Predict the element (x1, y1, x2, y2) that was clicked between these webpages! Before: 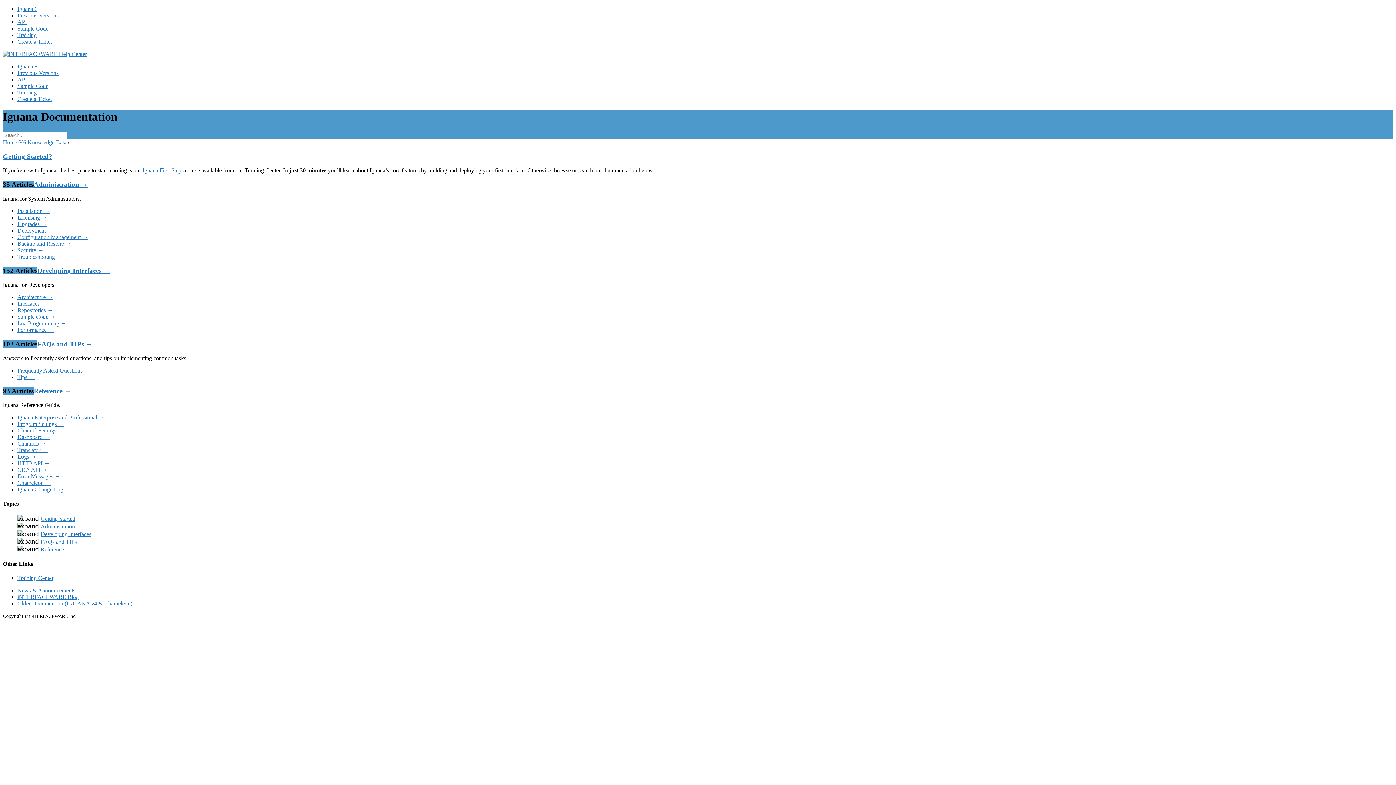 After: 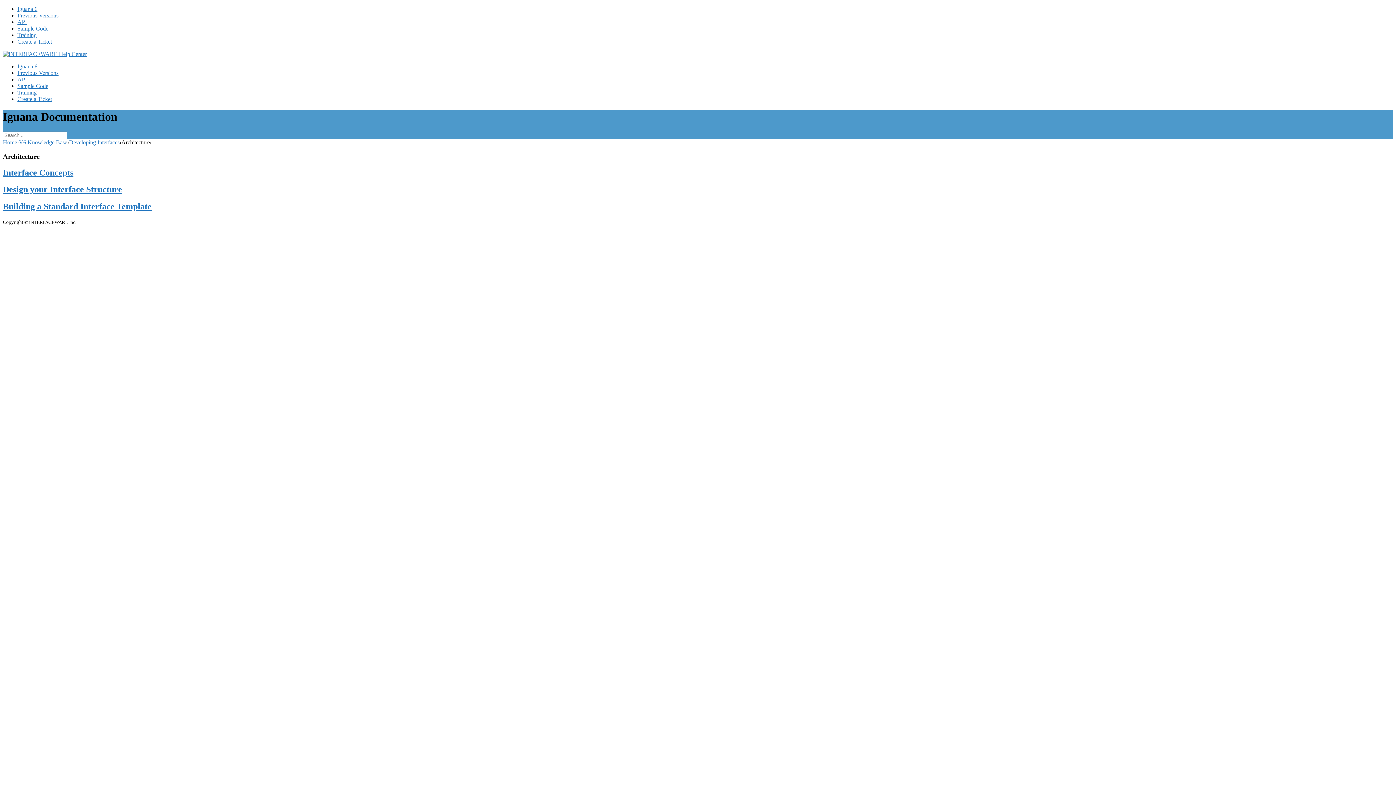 Action: label: Architecture → bbox: (17, 294, 53, 300)